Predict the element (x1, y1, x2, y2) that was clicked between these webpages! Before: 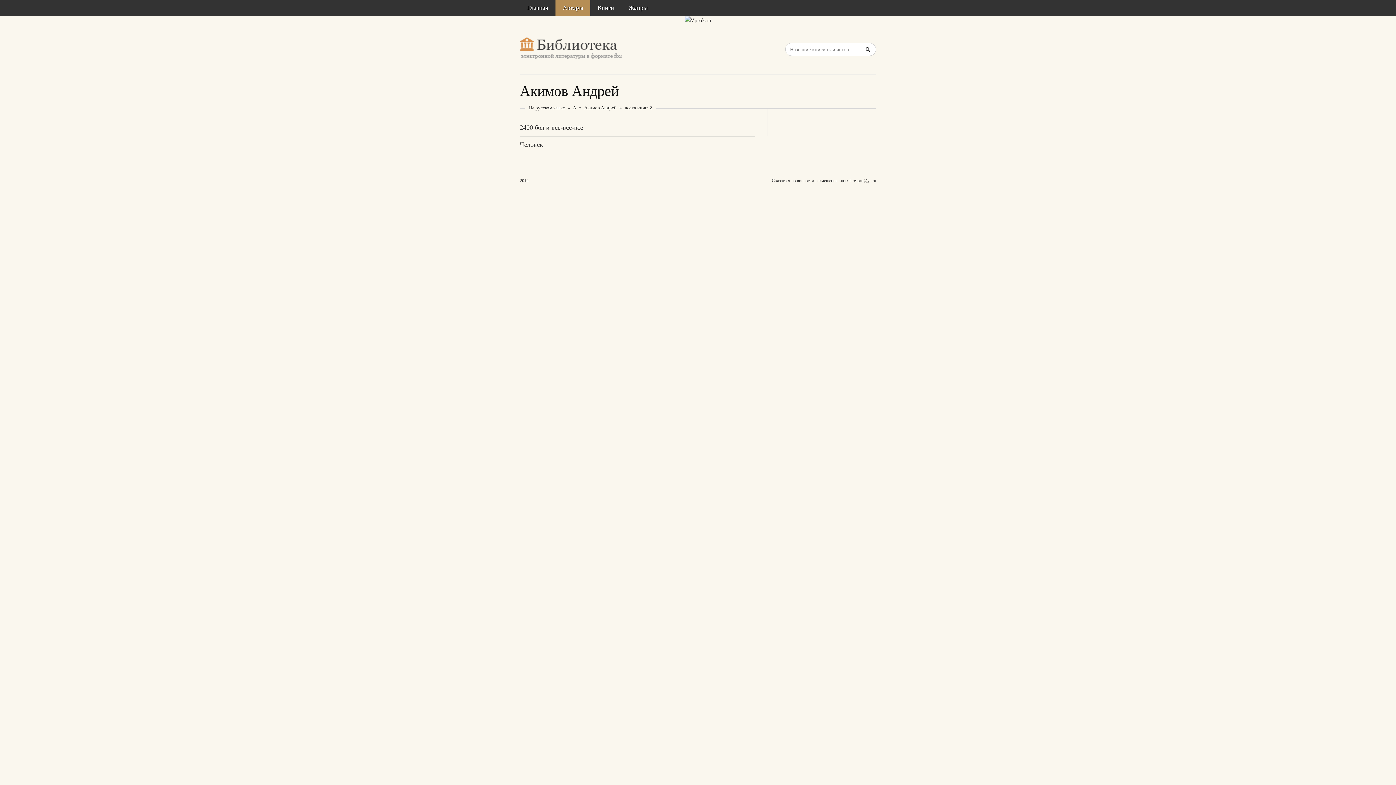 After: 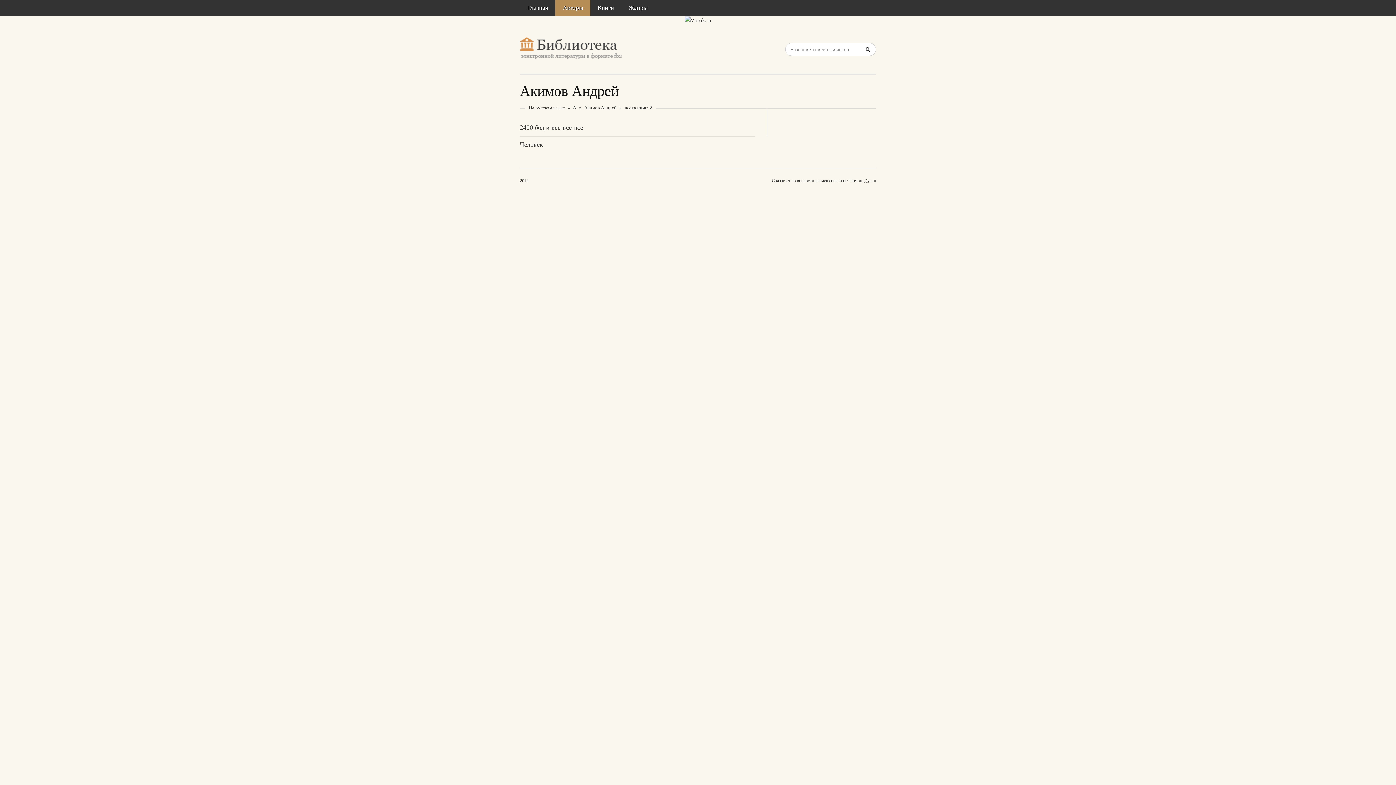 Action: label: А bbox: (573, 105, 576, 110)